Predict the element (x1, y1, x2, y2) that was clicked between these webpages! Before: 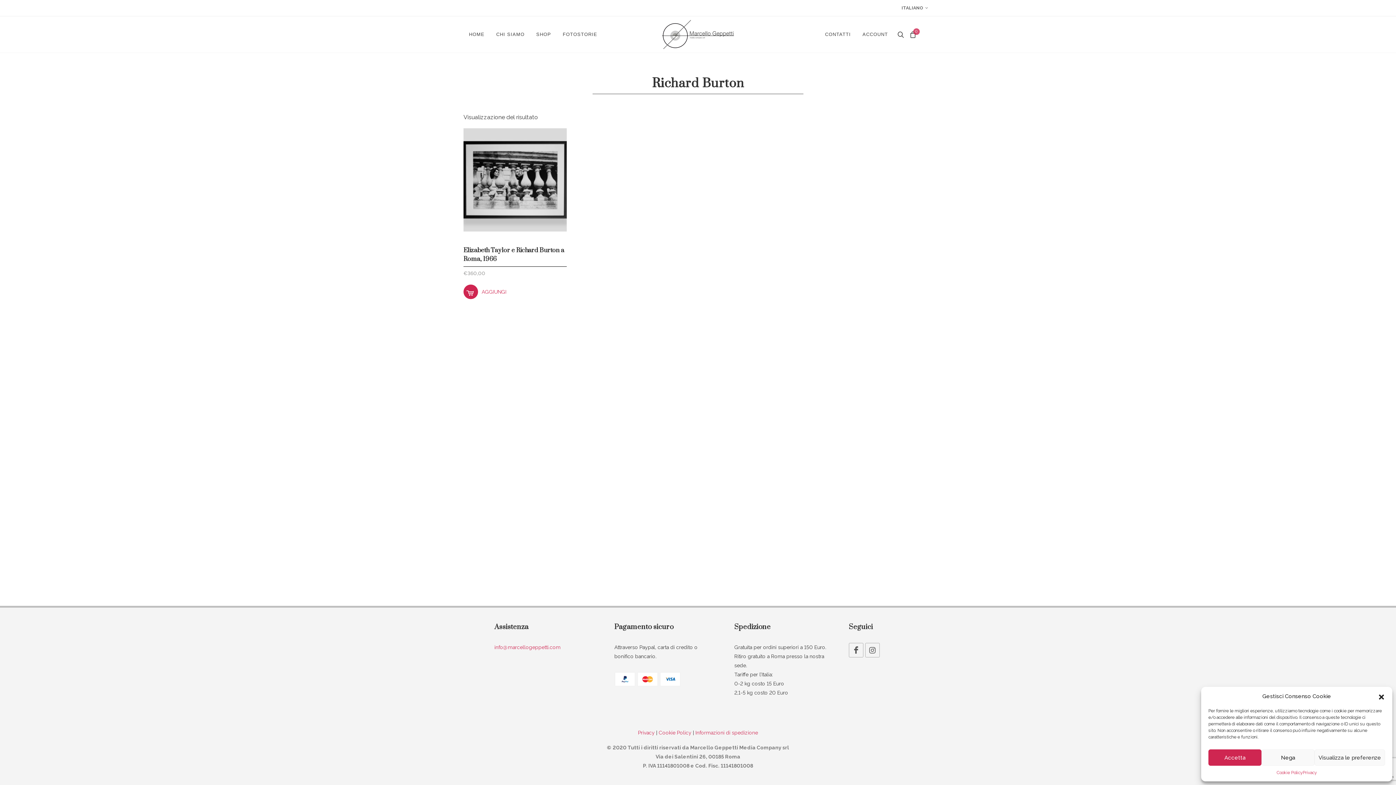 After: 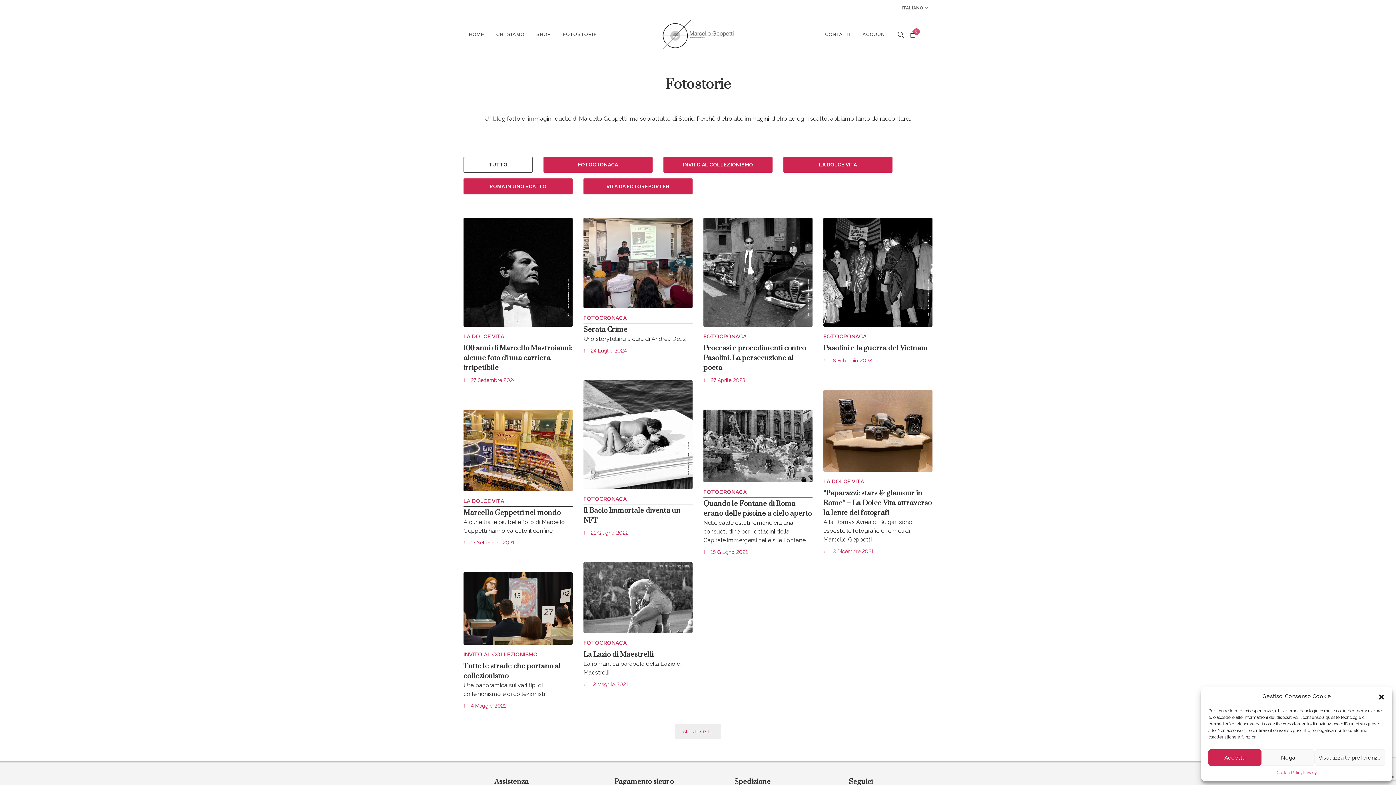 Action: bbox: (557, 16, 602, 52) label: FOTOSTORIE